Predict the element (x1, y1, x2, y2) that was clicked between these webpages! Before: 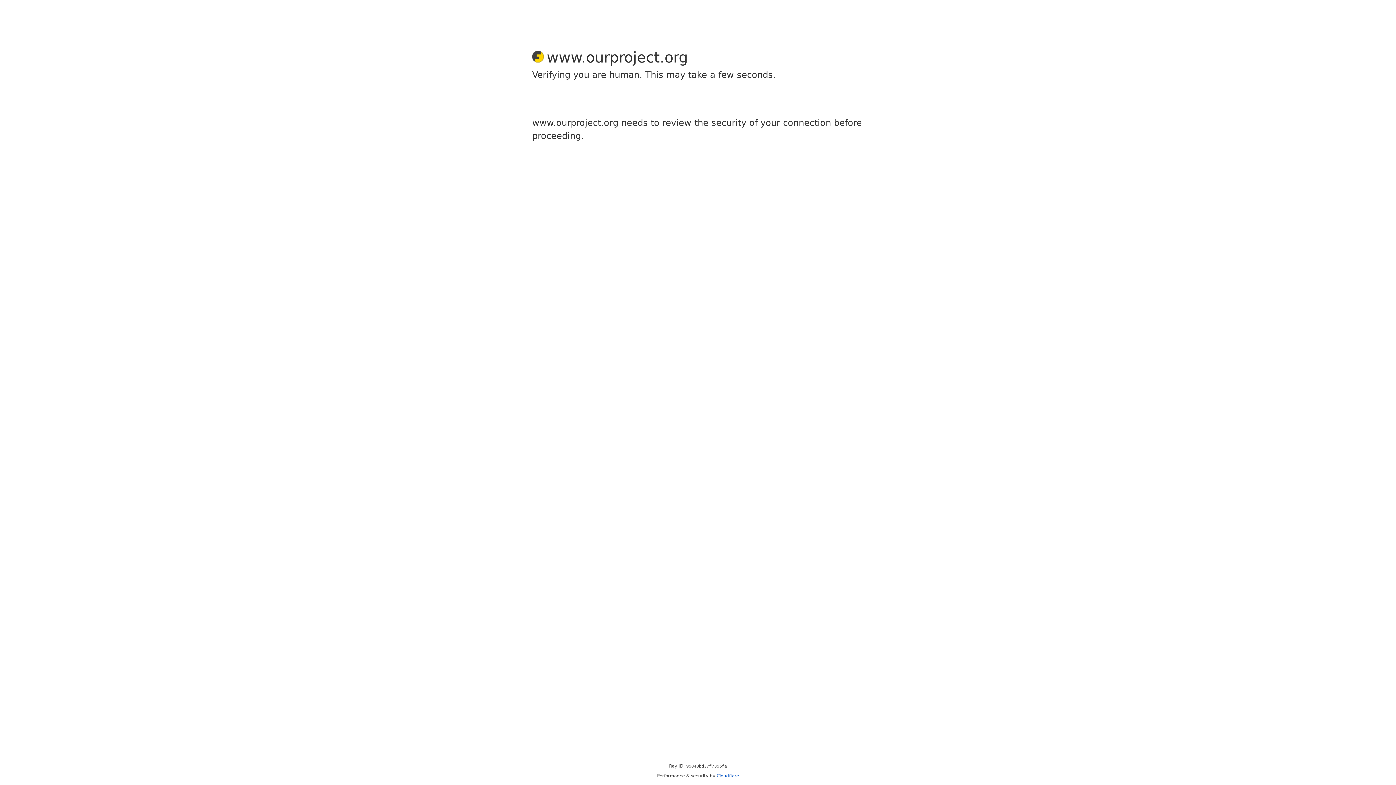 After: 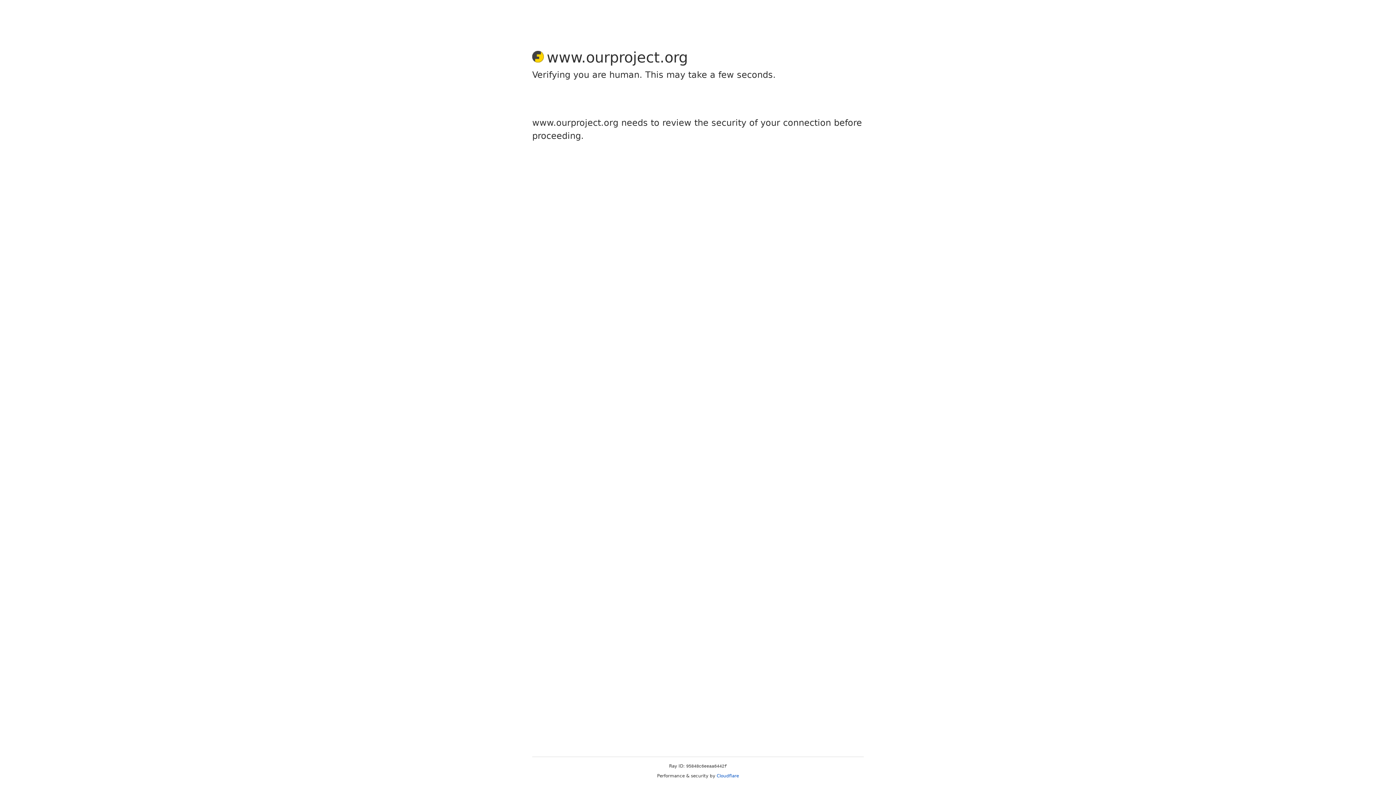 Action: label: Cloudflare bbox: (716, 773, 739, 778)